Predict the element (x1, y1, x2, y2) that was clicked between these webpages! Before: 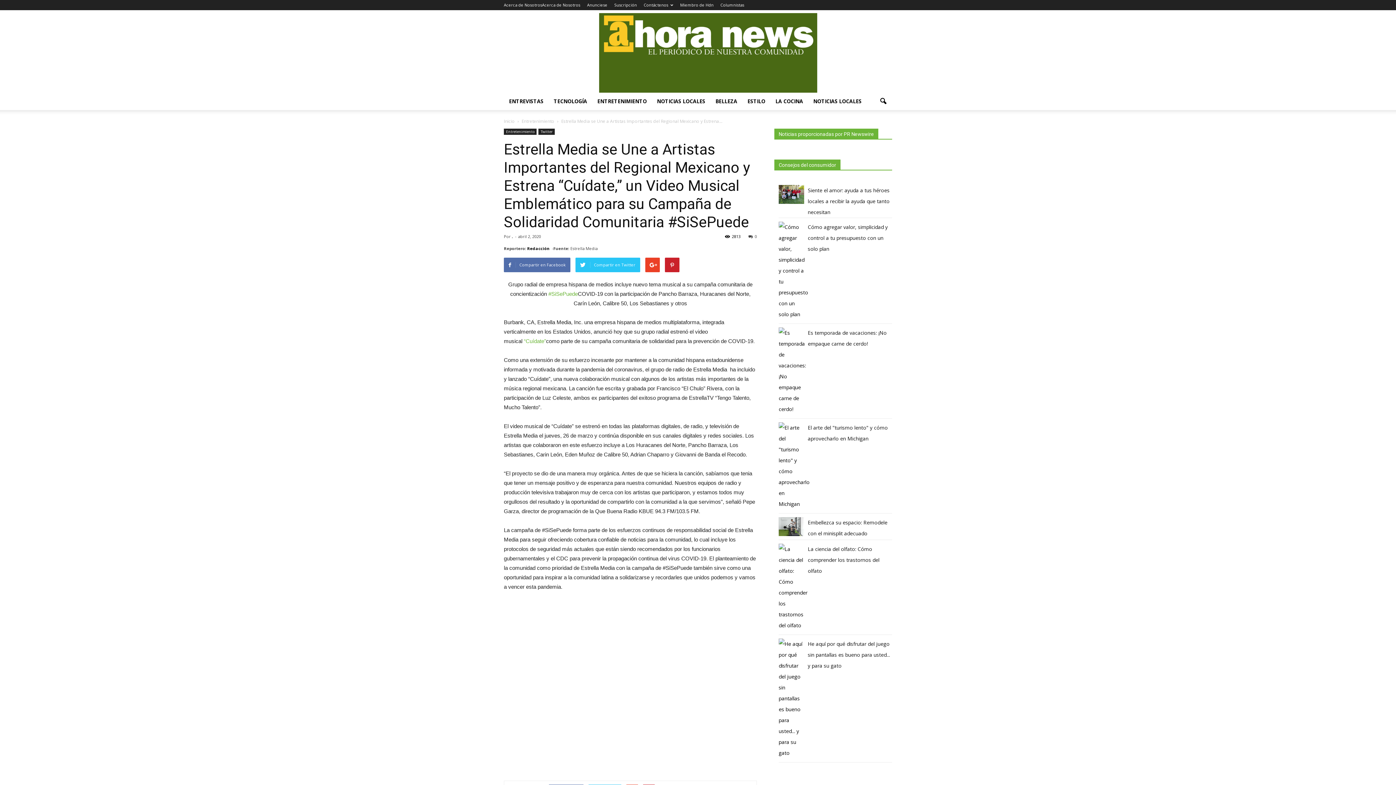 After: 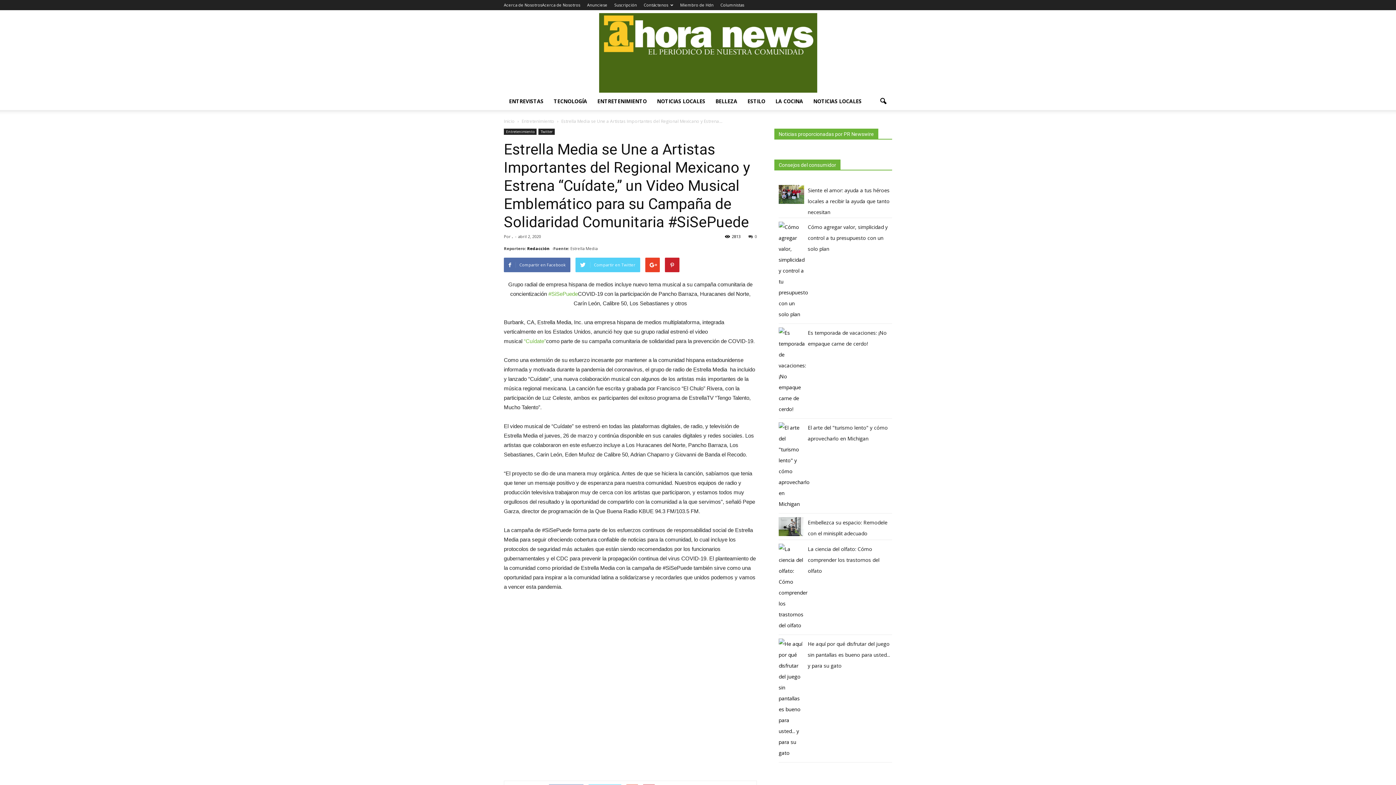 Action: bbox: (575, 257, 640, 272) label: Compartir en Twitter